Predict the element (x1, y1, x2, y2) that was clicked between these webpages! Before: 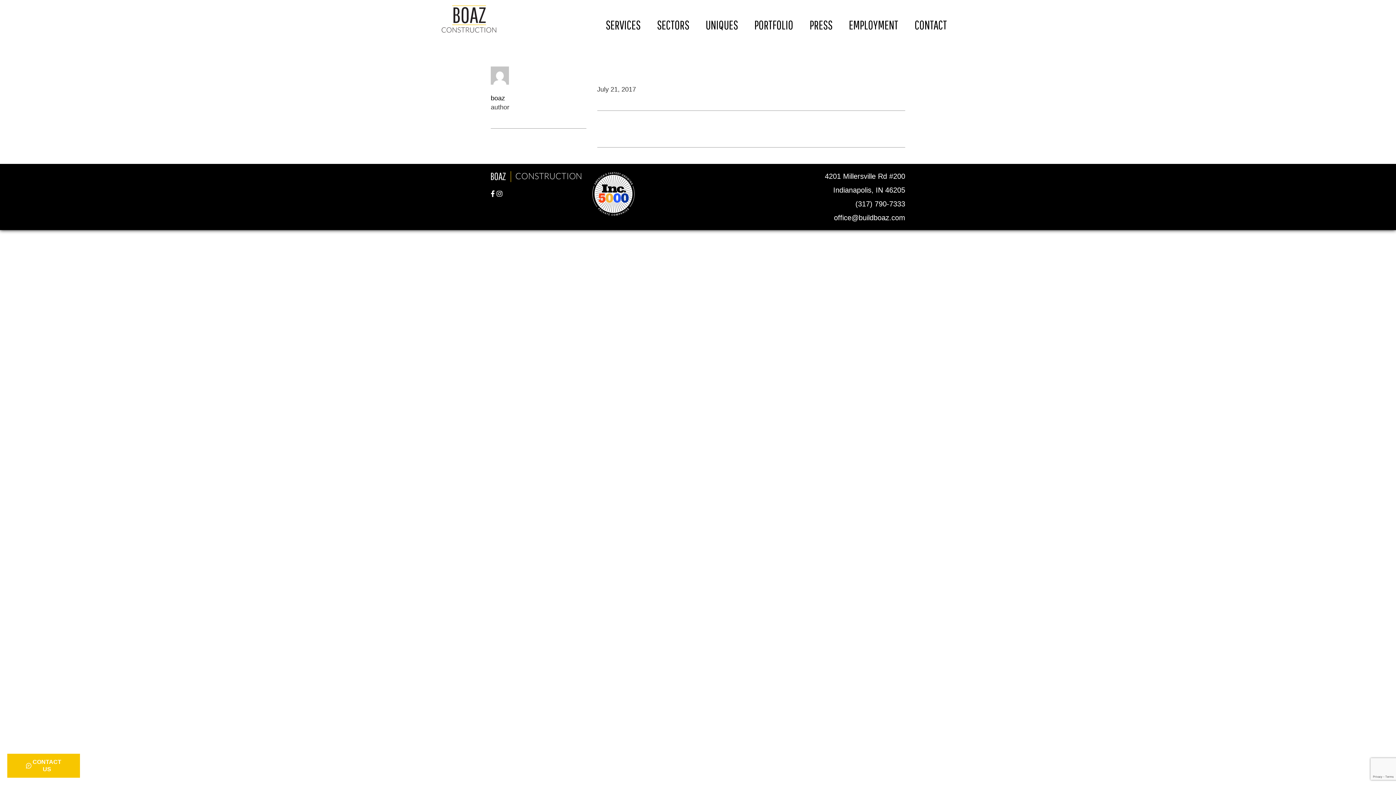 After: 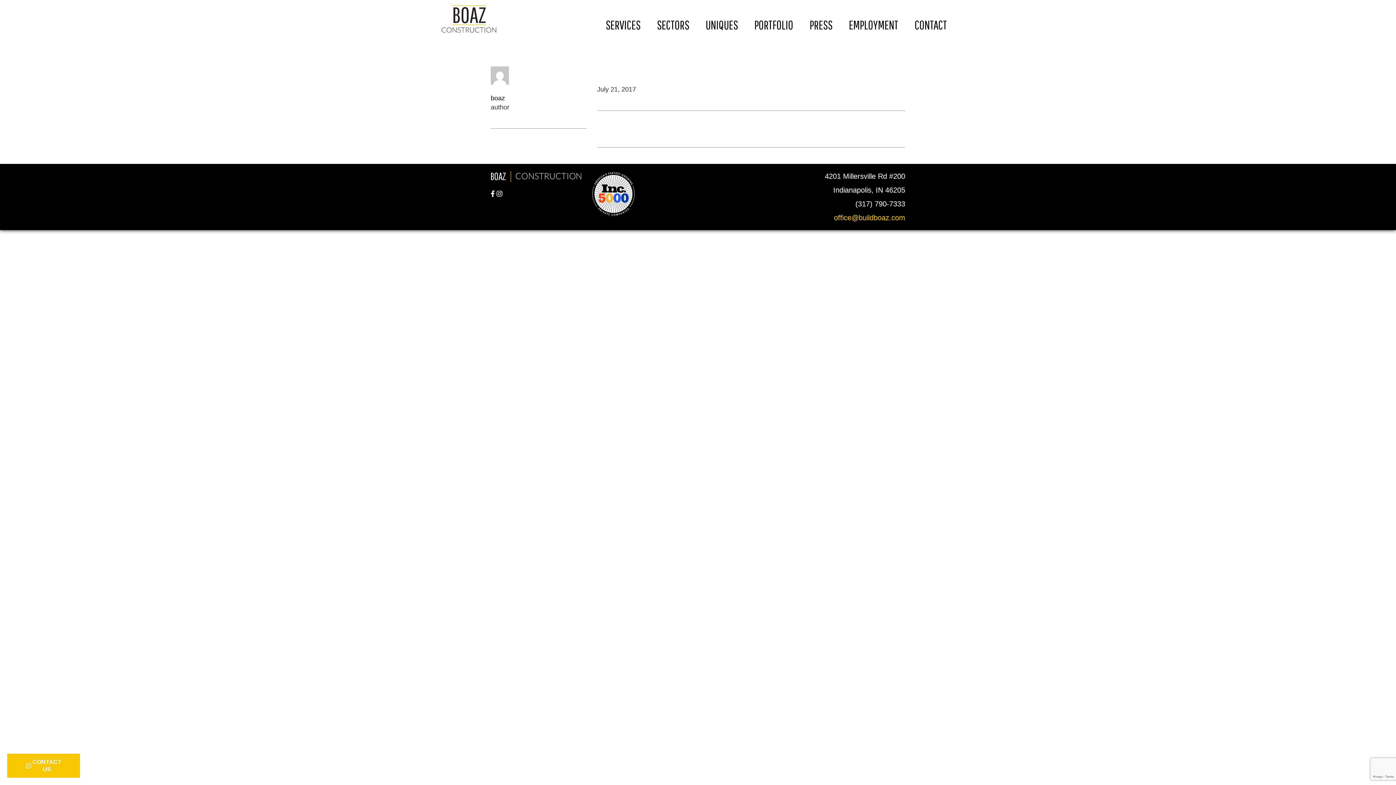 Action: label: office@buildboaz.com bbox: (834, 213, 905, 221)